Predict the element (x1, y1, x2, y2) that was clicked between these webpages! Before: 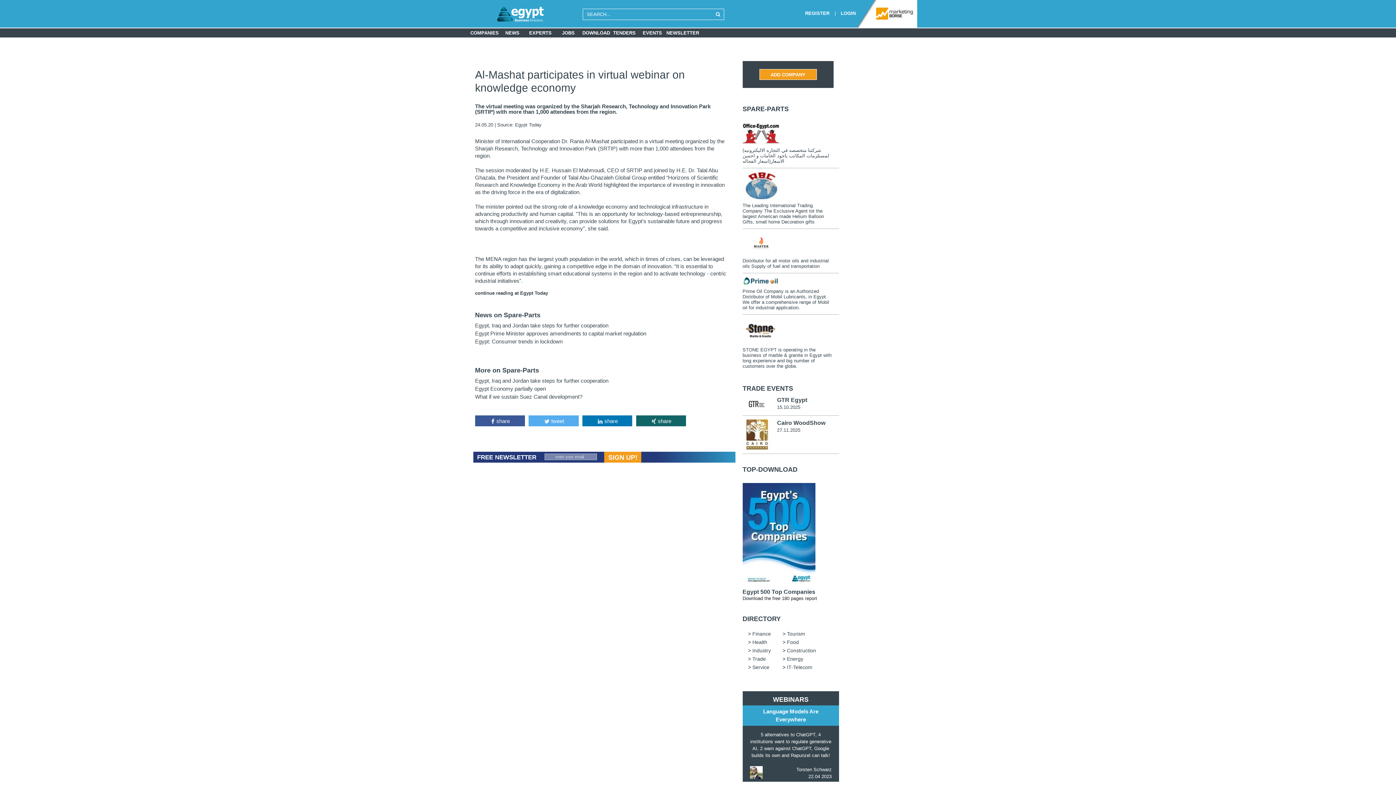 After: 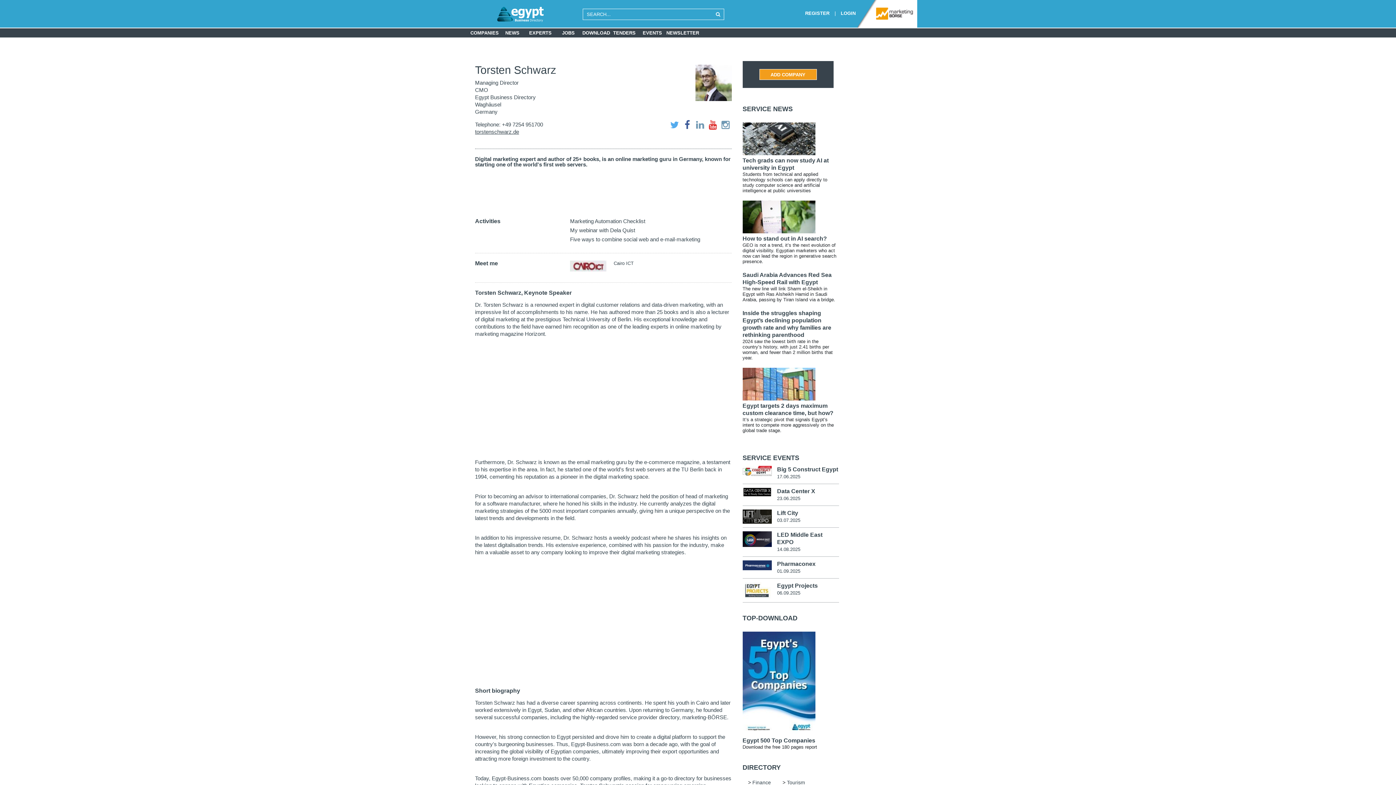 Action: bbox: (796, 767, 831, 772) label: Torsten Schwarz